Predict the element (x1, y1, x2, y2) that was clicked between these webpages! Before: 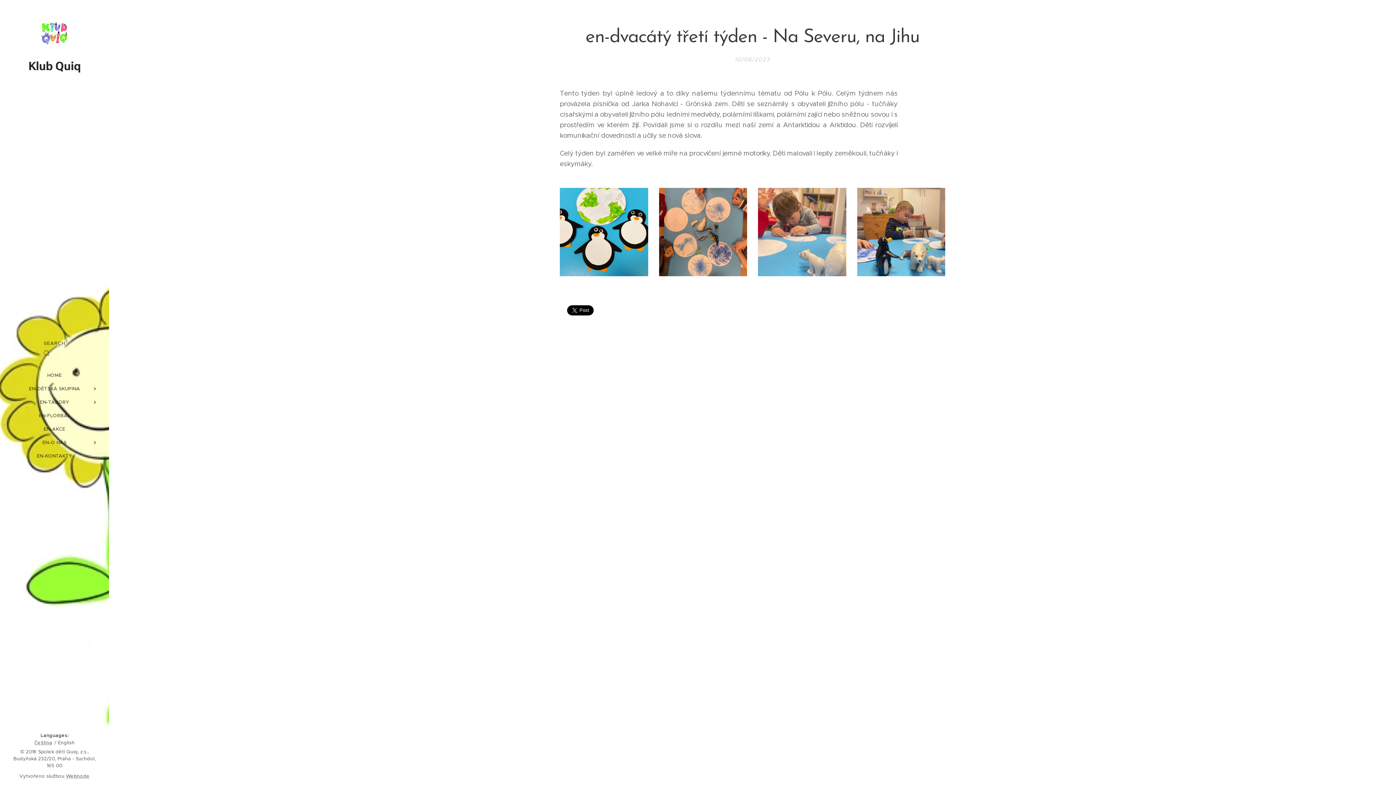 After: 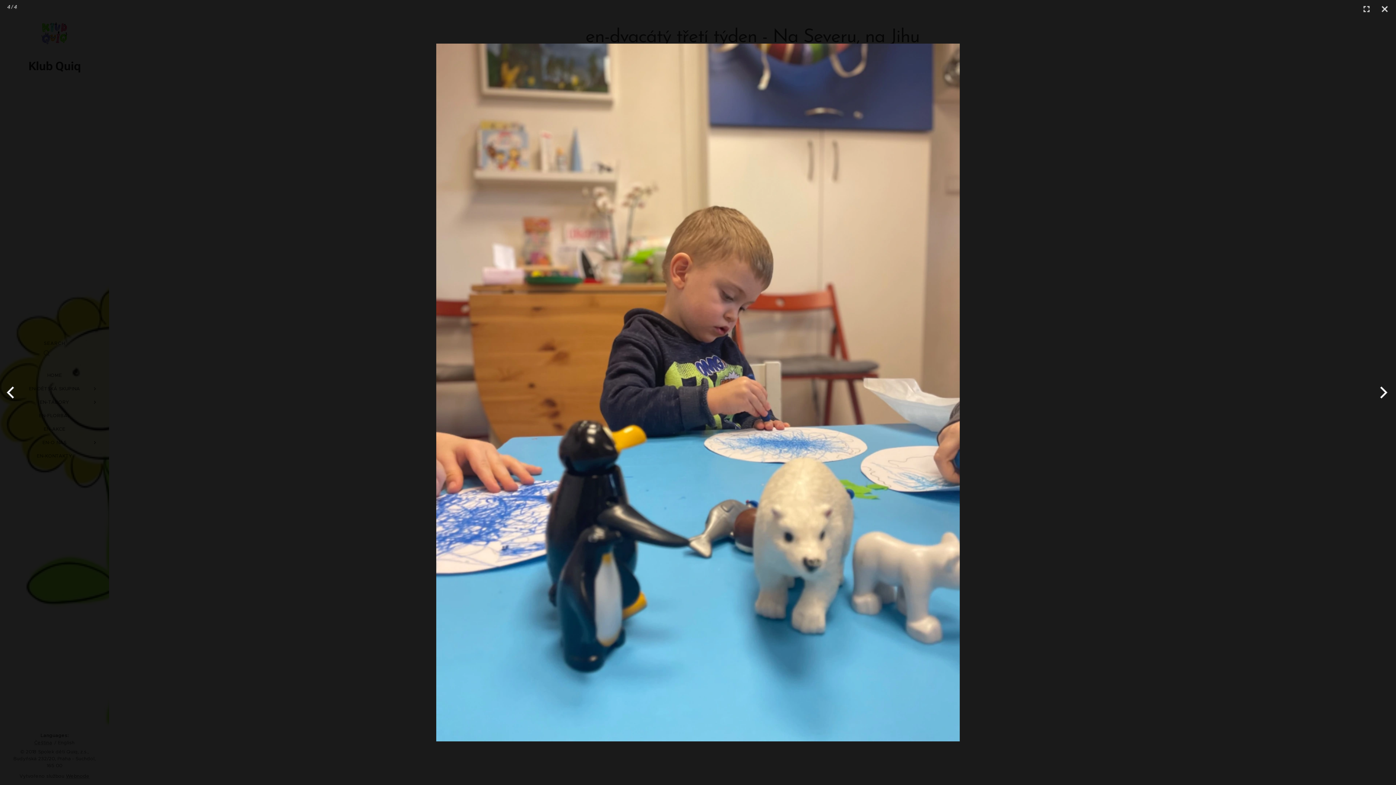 Action: bbox: (857, 188, 945, 276)